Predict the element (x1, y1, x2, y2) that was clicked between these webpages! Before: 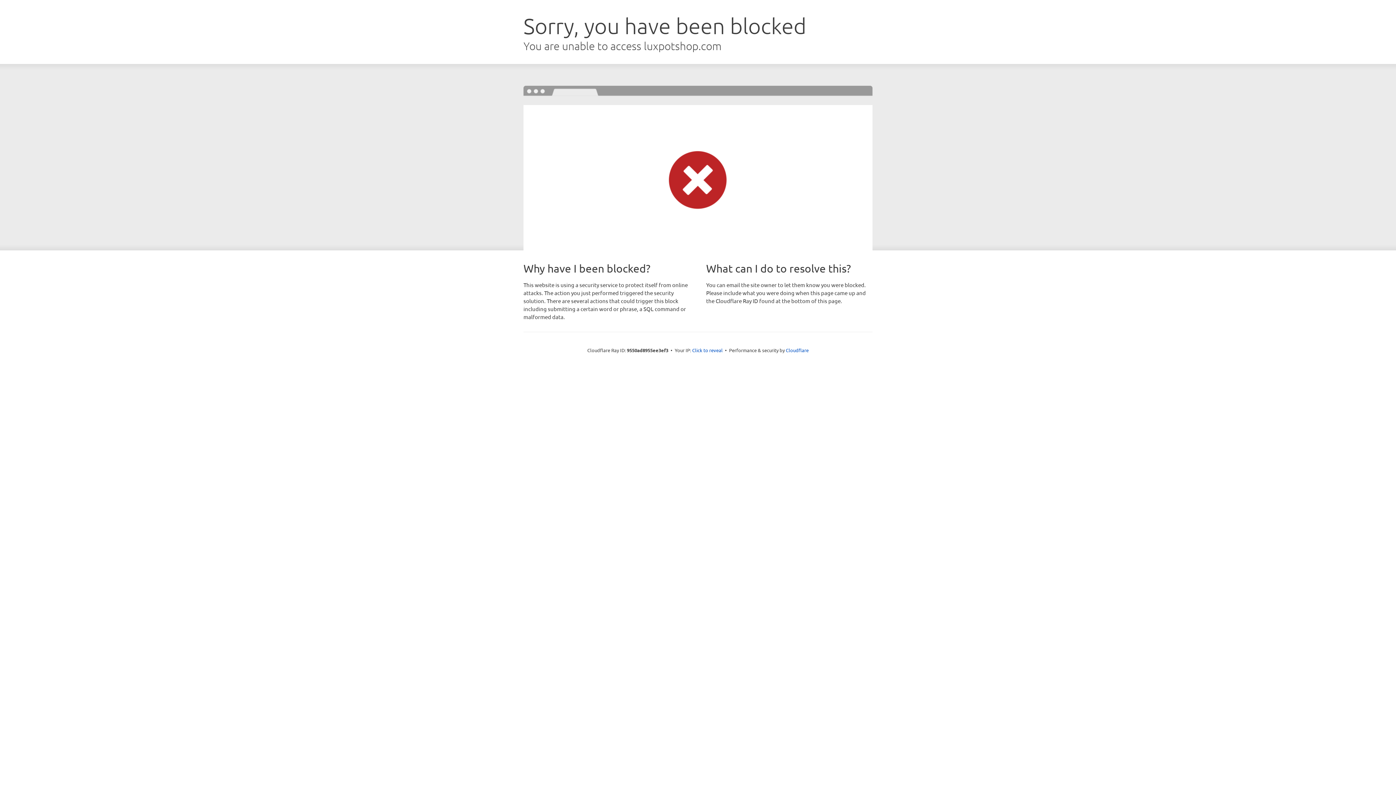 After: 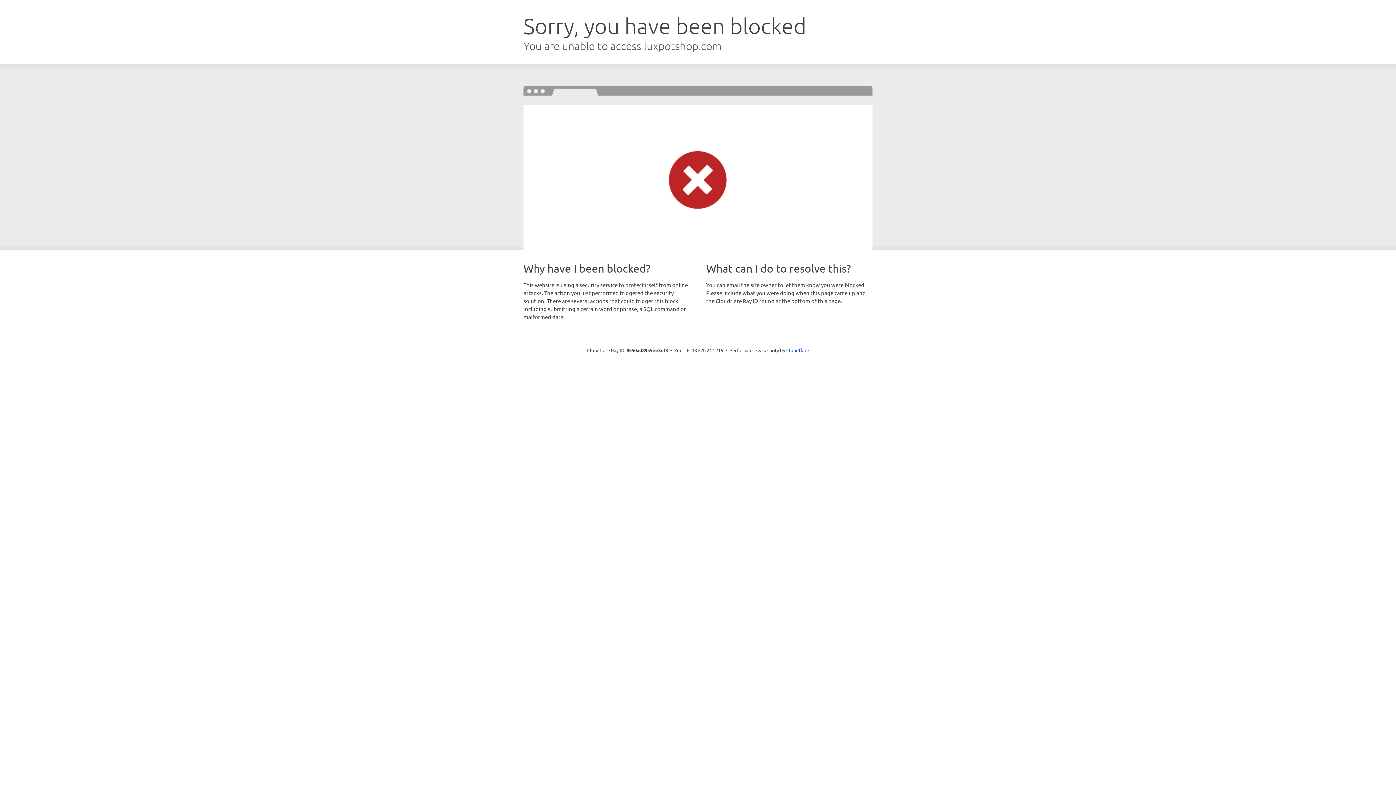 Action: label: Click to reveal bbox: (692, 346, 722, 353)